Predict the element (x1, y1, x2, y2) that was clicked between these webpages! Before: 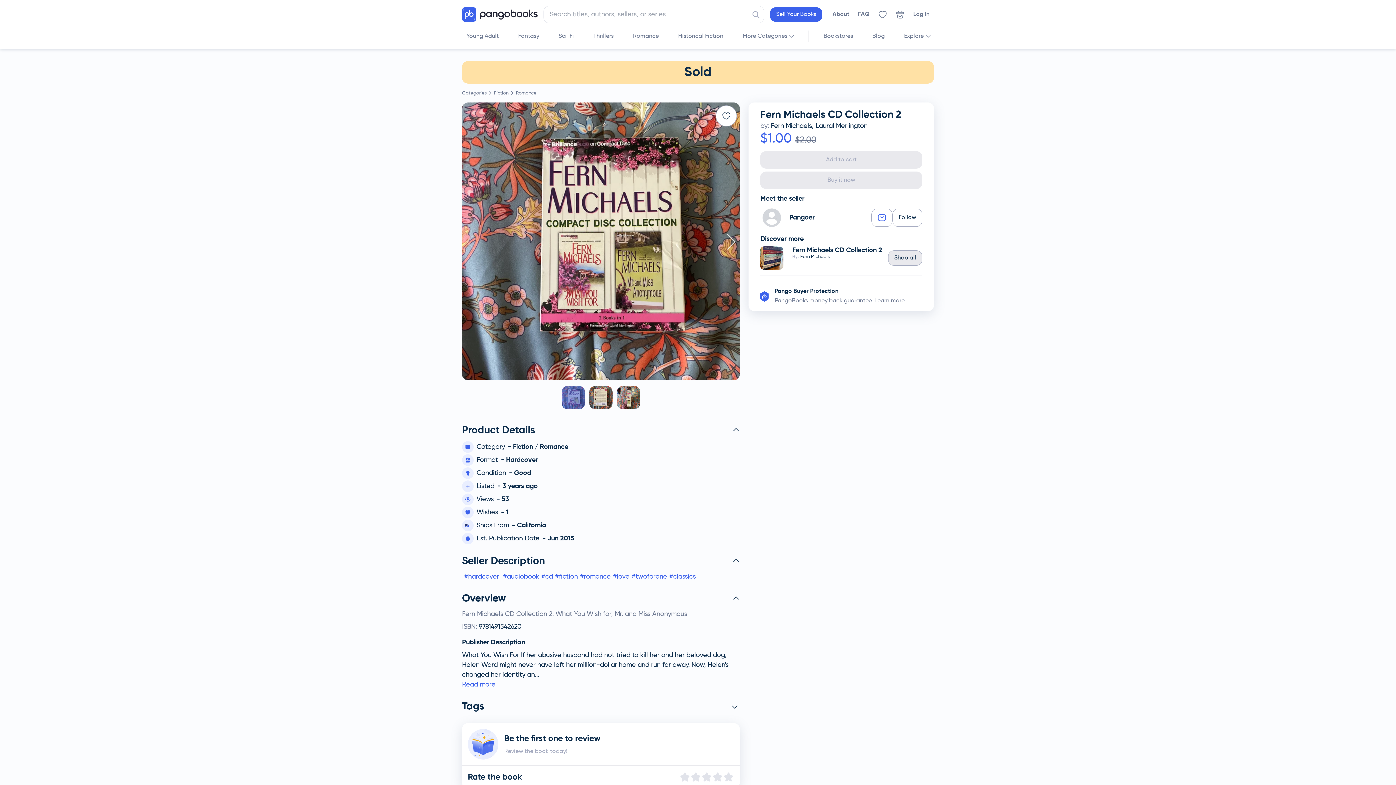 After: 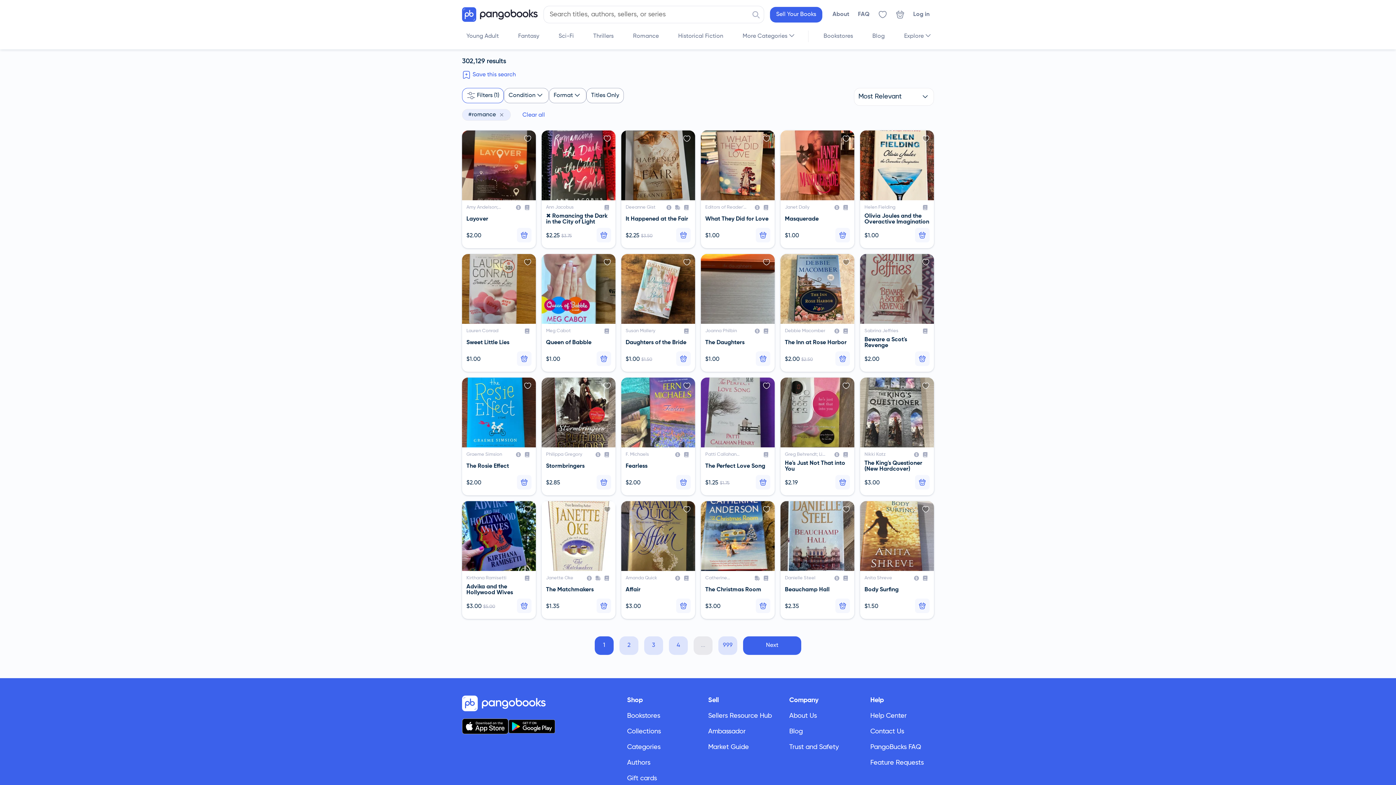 Action: label: #romance bbox: (579, 572, 610, 582)